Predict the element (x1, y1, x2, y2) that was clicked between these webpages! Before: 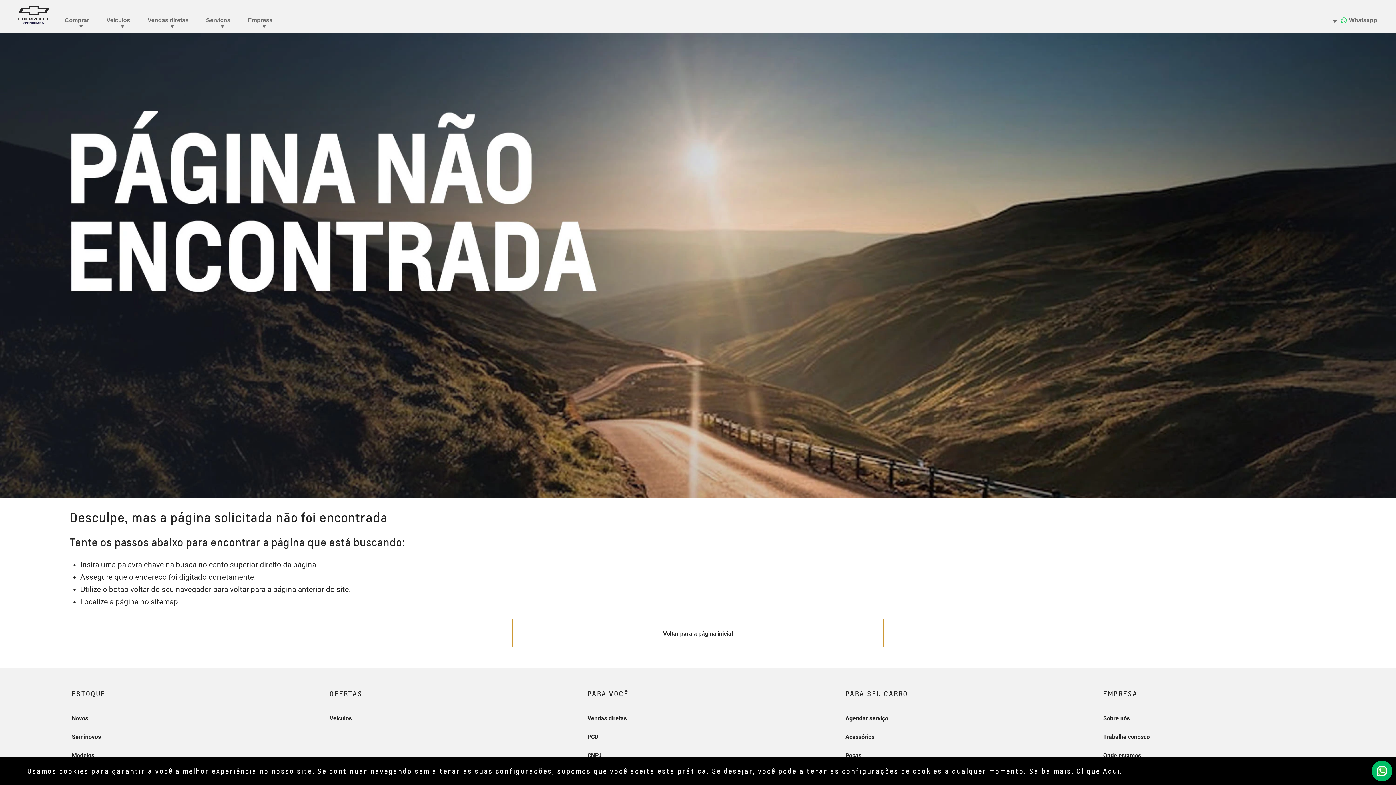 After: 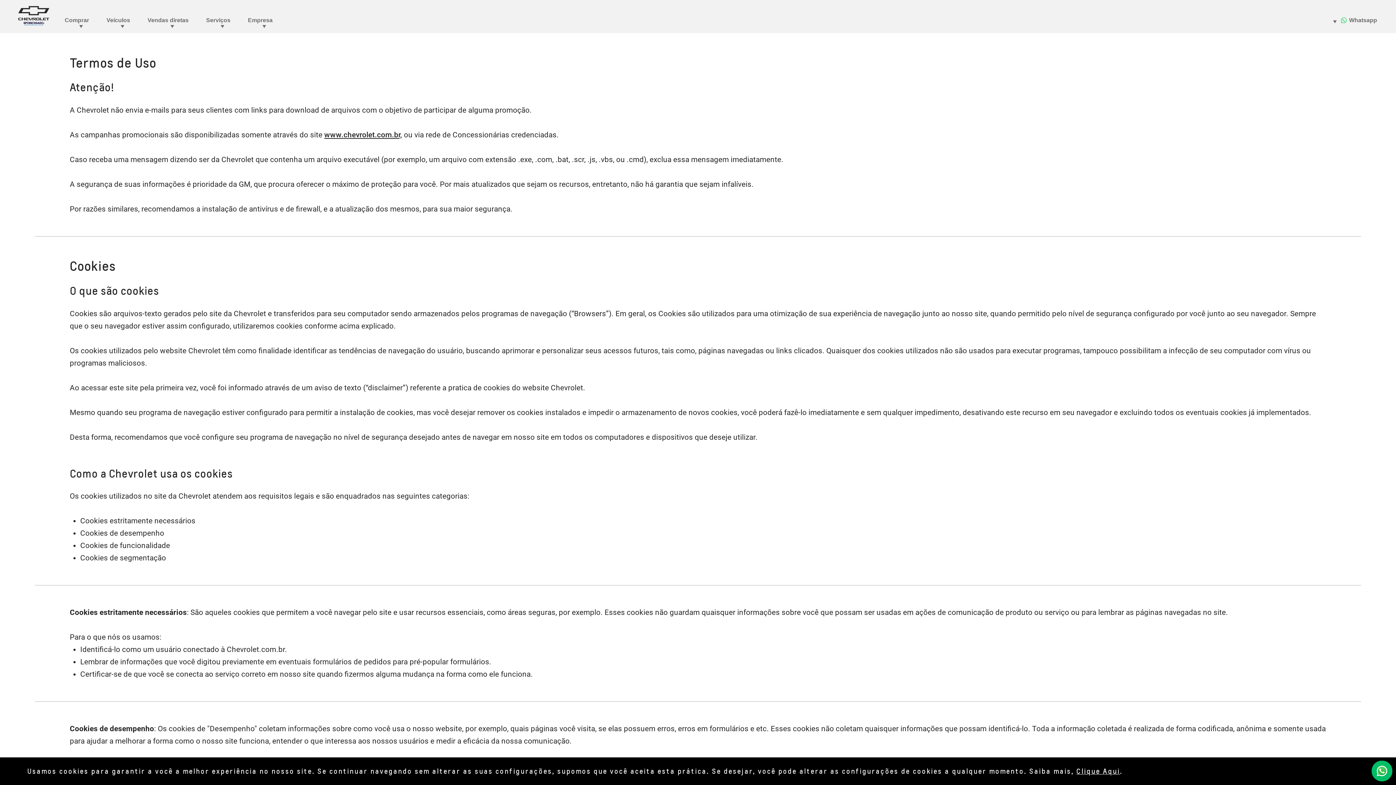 Action: label: Clique Aqui bbox: (1076, 767, 1120, 775)